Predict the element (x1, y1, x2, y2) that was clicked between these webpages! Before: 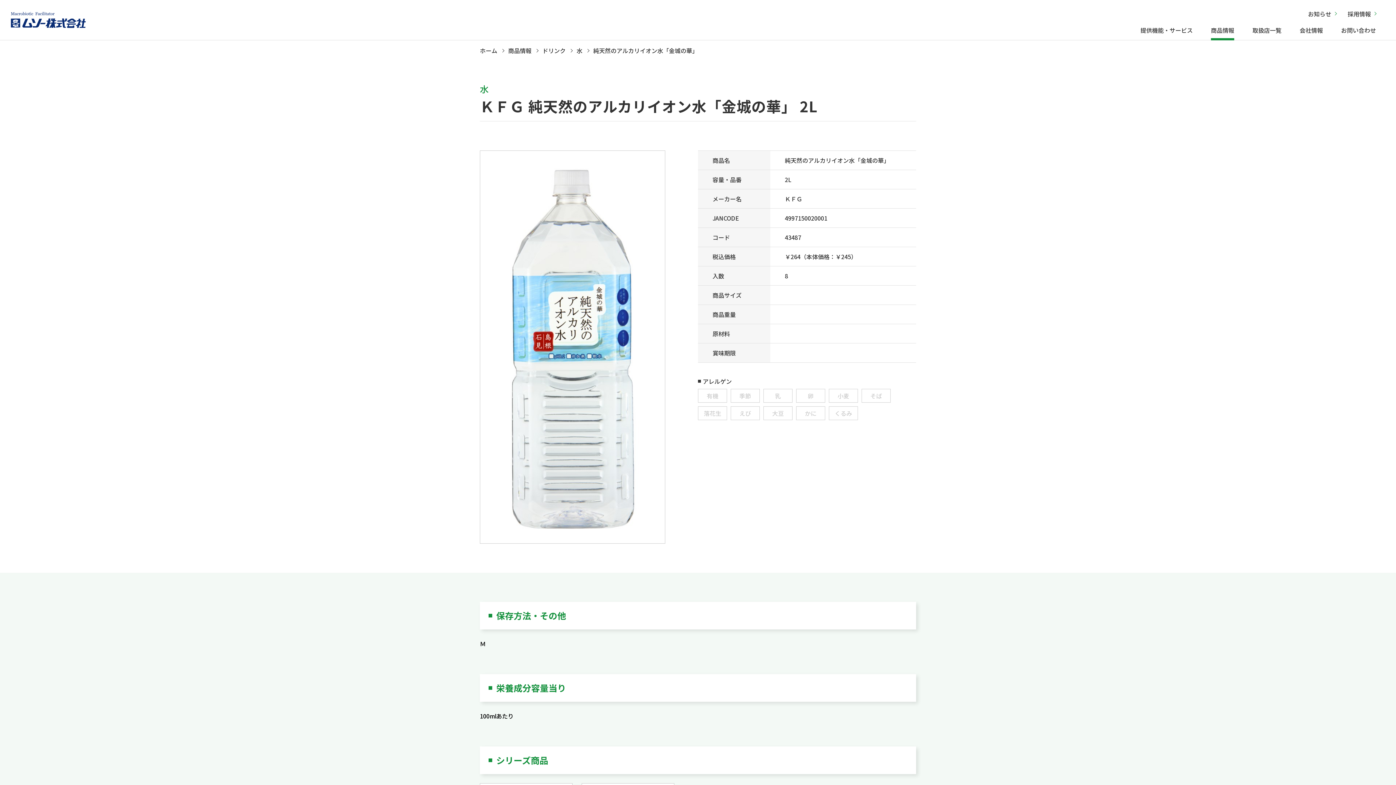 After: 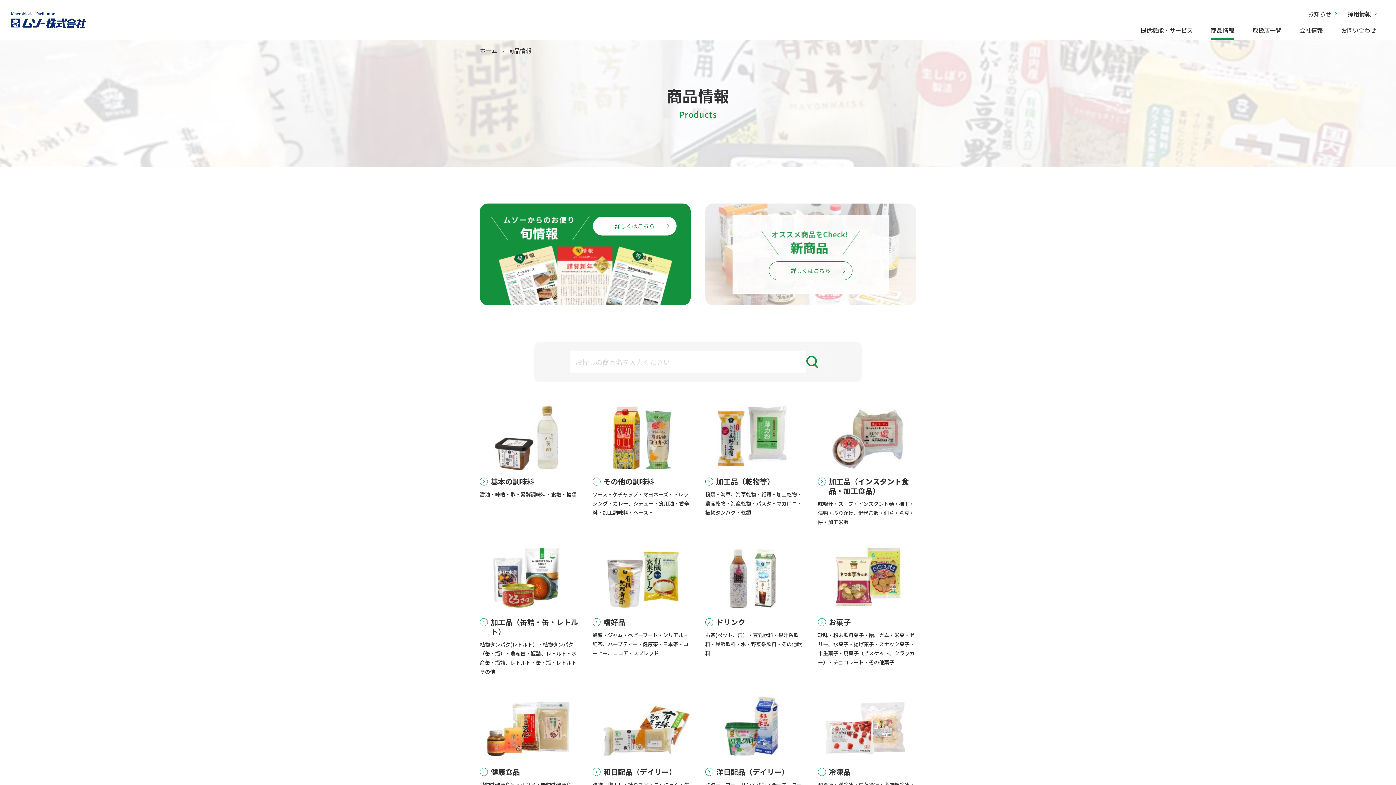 Action: bbox: (508, 45, 542, 55) label: 商品情報